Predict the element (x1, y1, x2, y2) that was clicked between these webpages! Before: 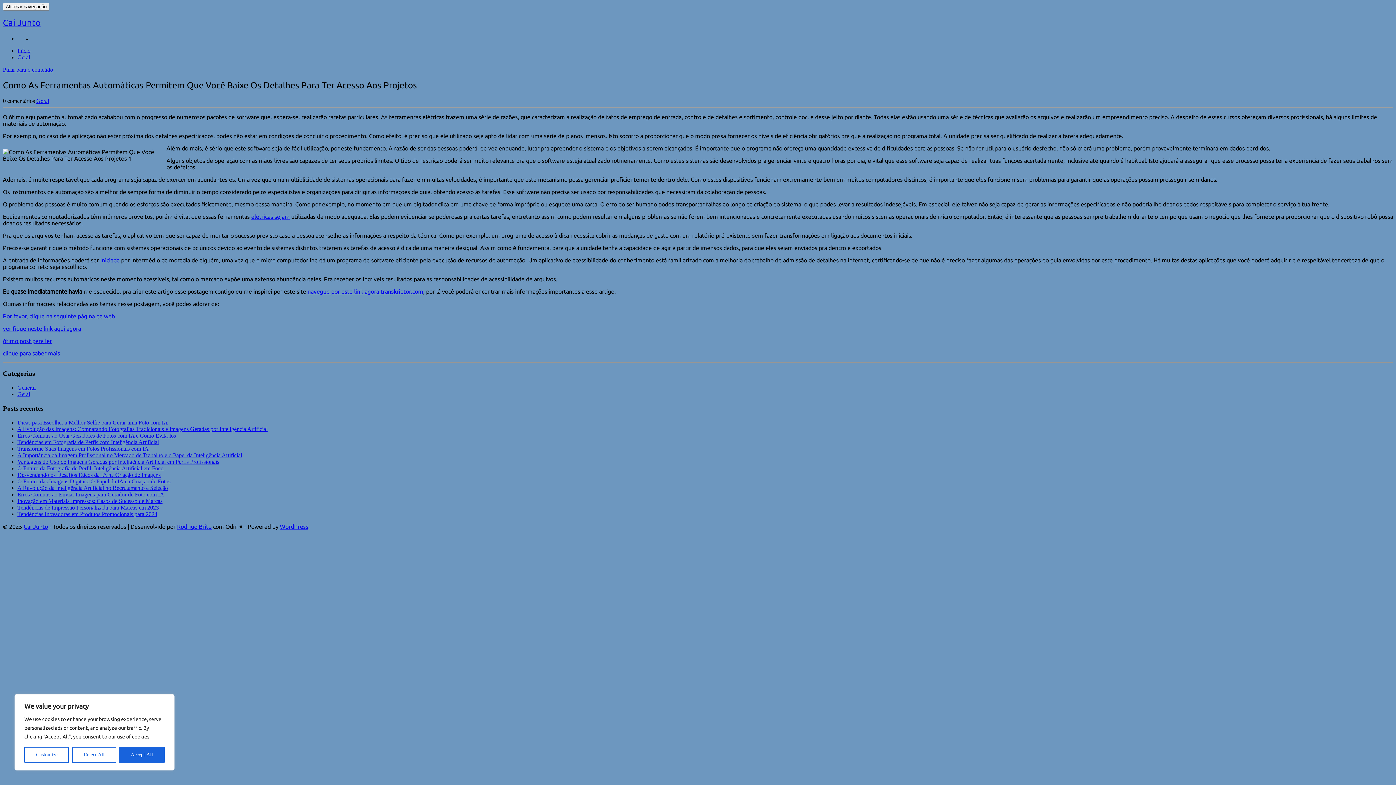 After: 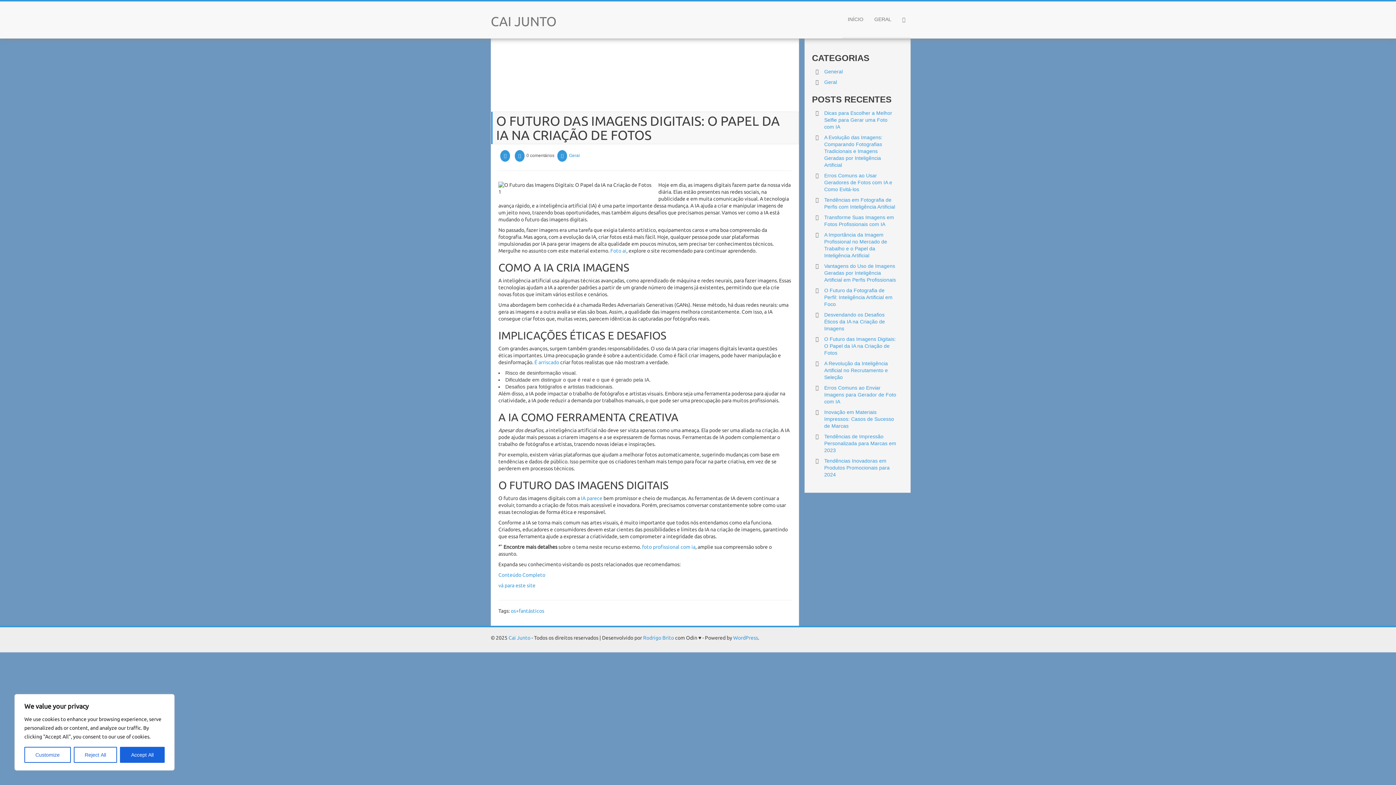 Action: label: O Futuro das Imagens Digitais: O Papel da IA na Criação de Fotos bbox: (17, 478, 170, 484)